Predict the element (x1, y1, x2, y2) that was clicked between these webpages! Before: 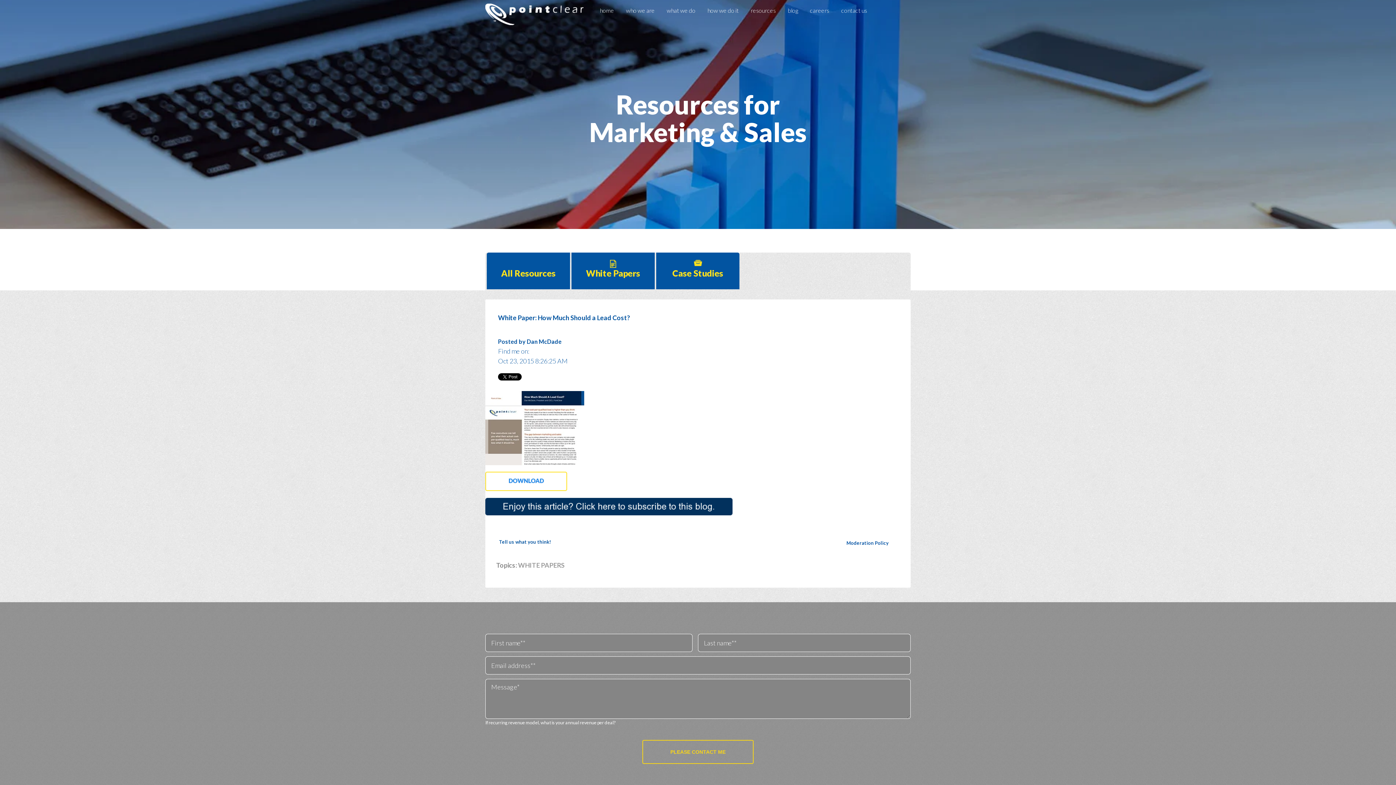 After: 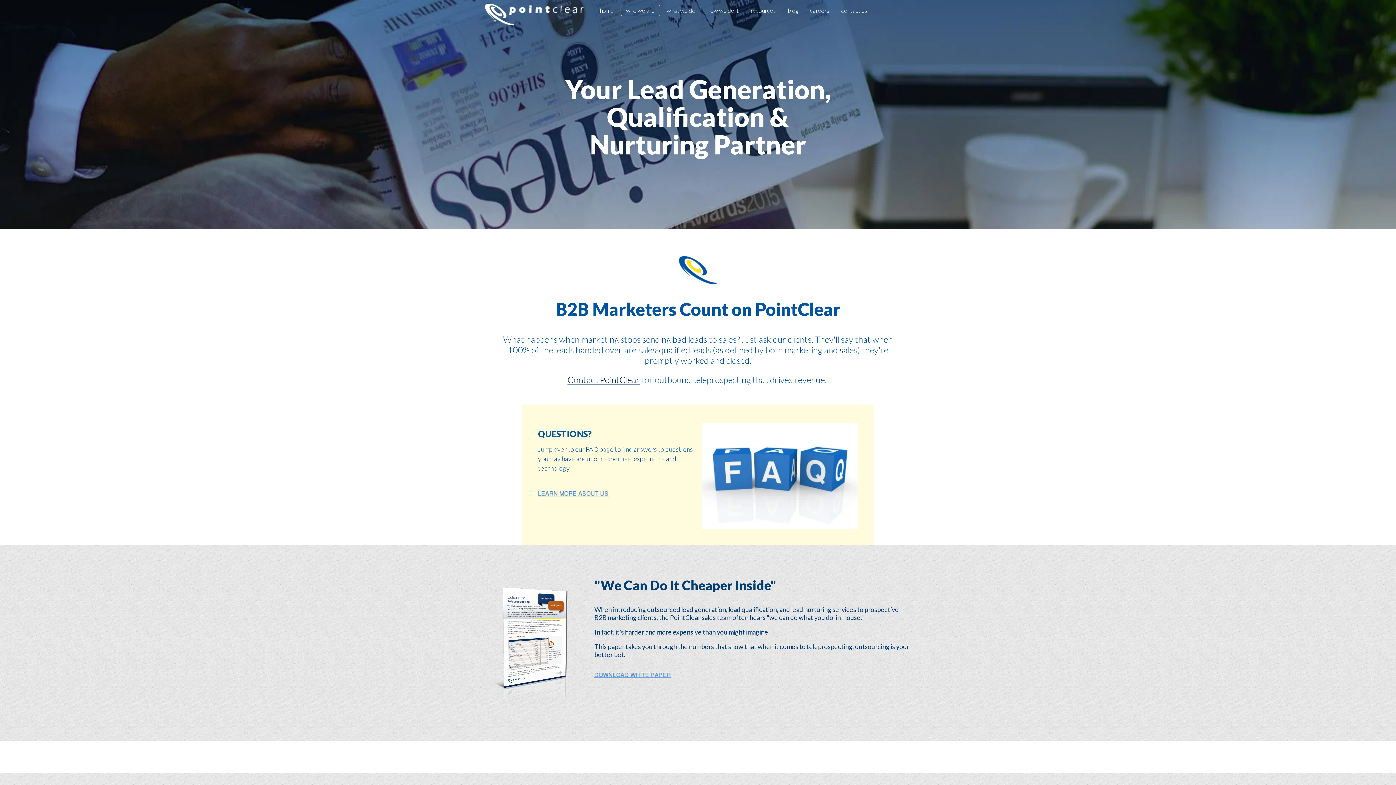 Action: bbox: (620, 4, 660, 16) label: who we are